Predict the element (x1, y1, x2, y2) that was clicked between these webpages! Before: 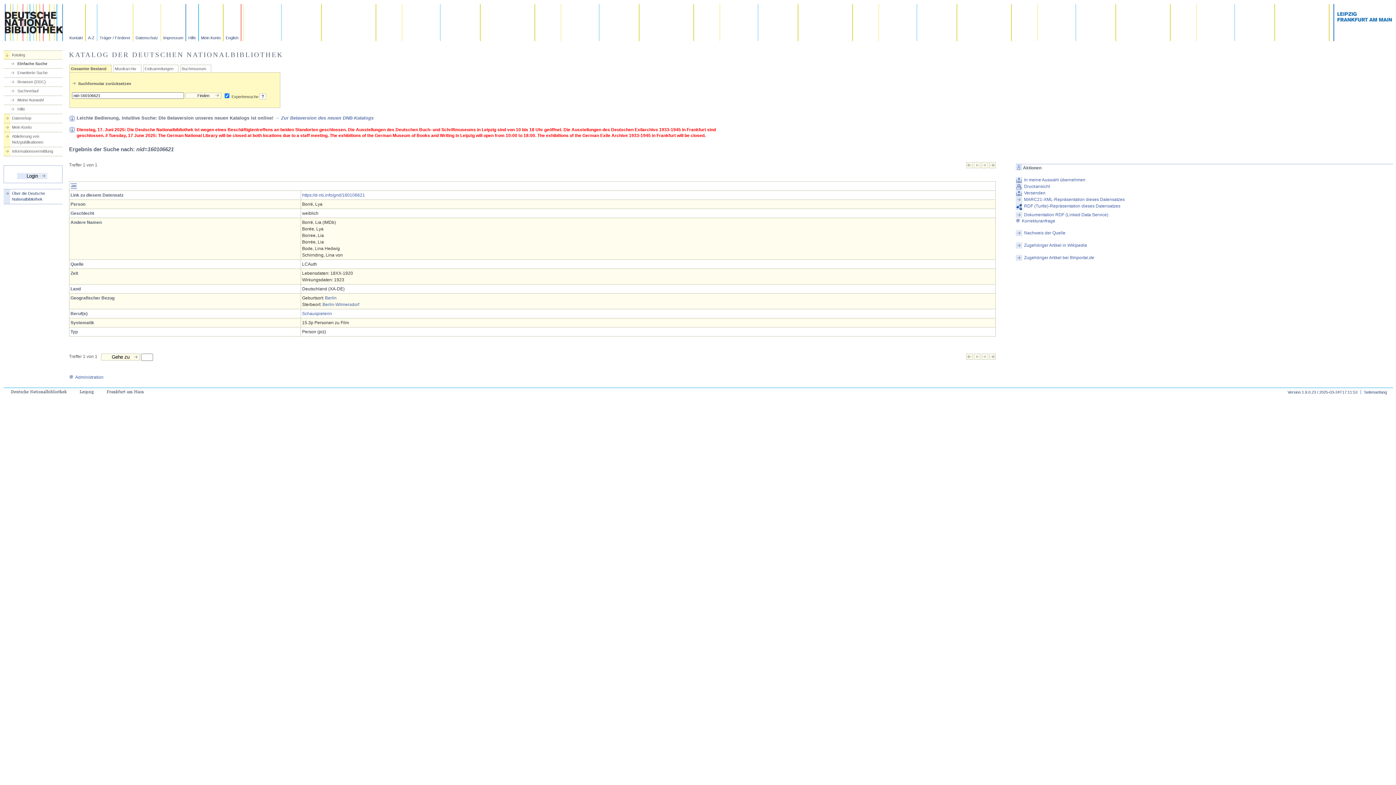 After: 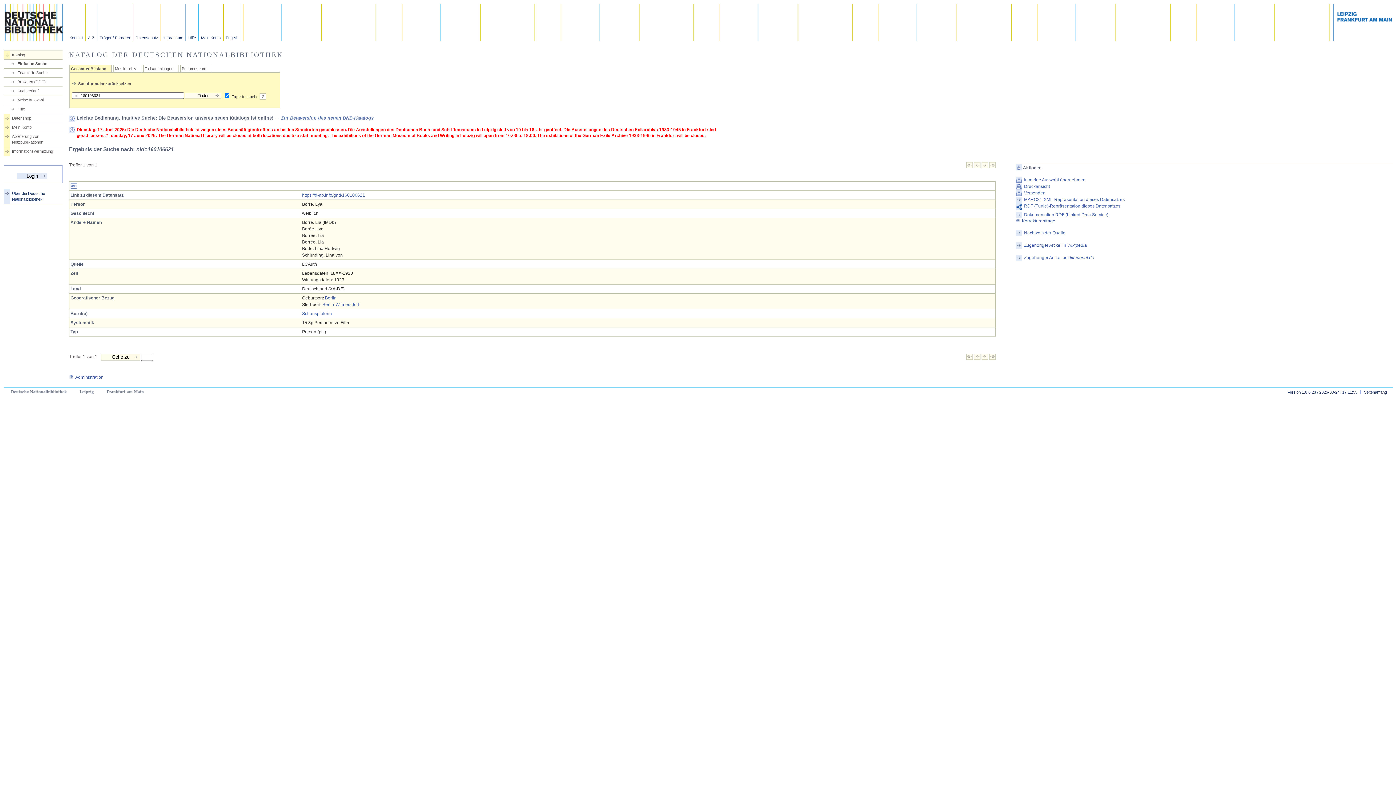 Action: label: Dokumentation RDF (Linked Data Service) bbox: (1015, 212, 1393, 218)